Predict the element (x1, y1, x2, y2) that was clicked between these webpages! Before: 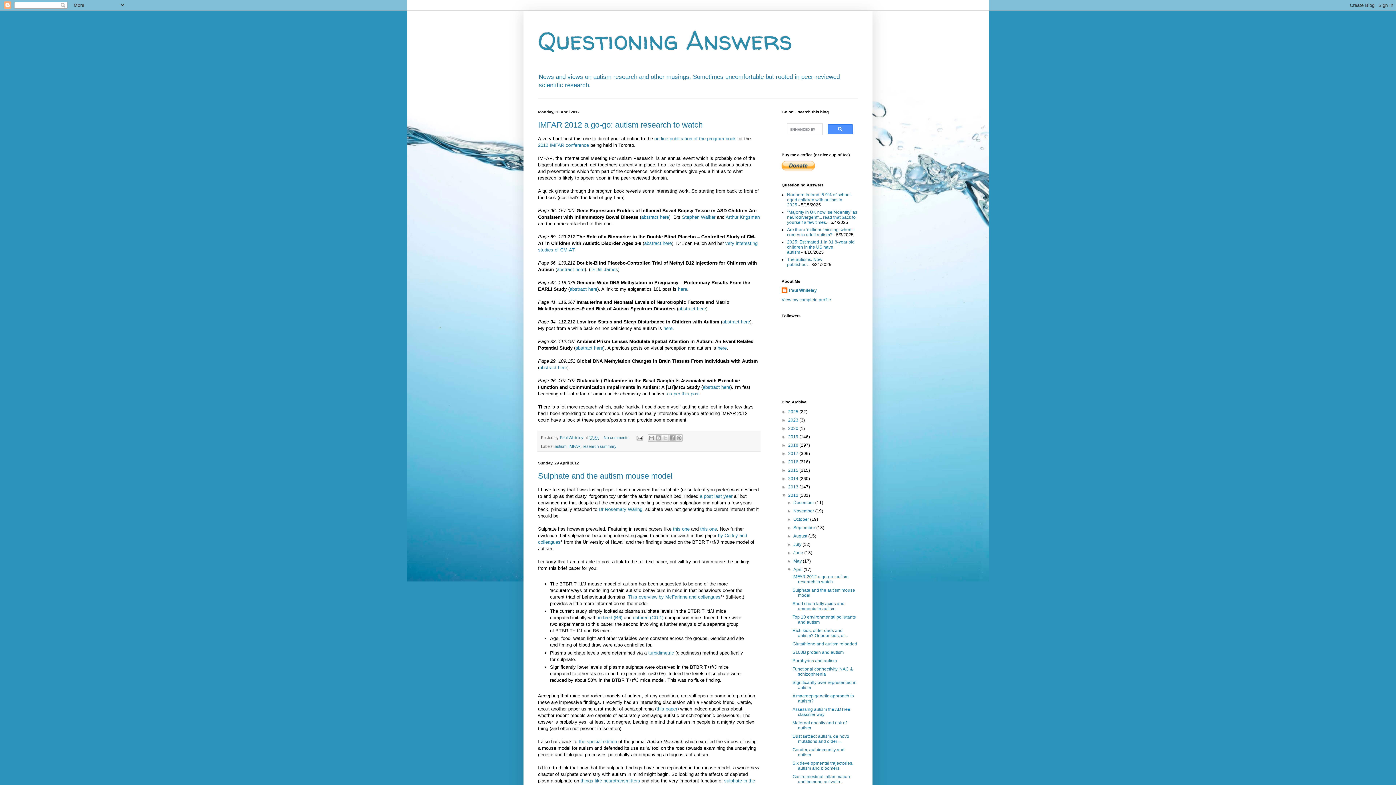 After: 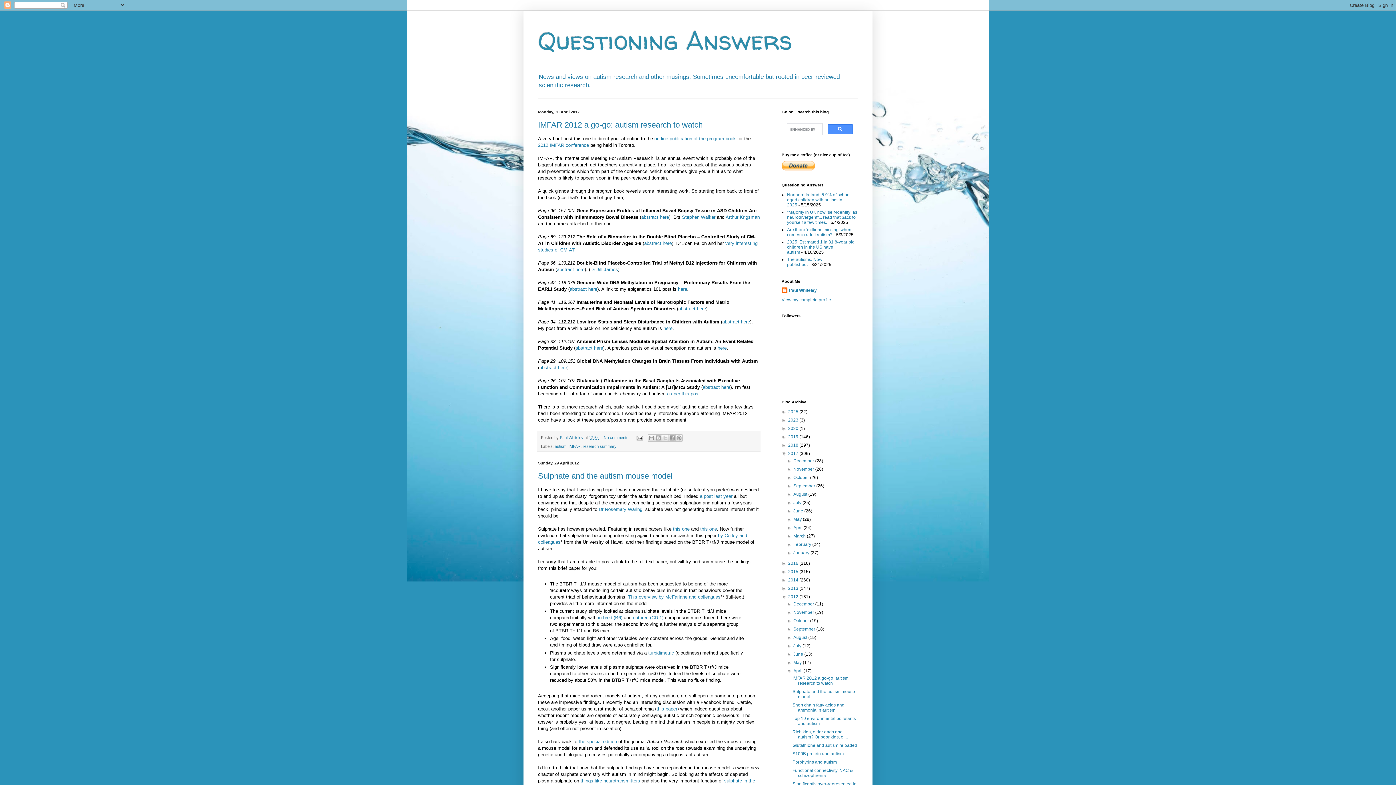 Action: bbox: (781, 451, 788, 456) label: ►  